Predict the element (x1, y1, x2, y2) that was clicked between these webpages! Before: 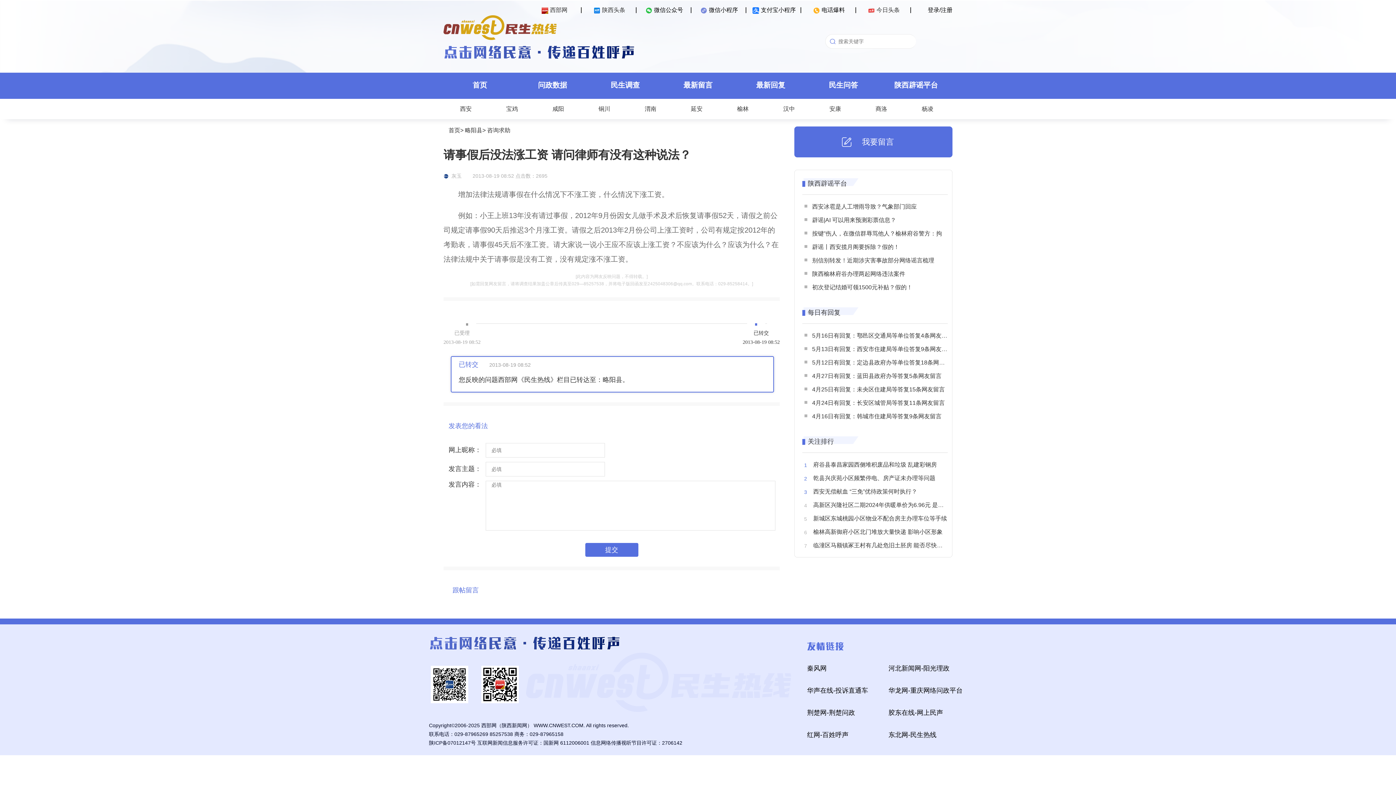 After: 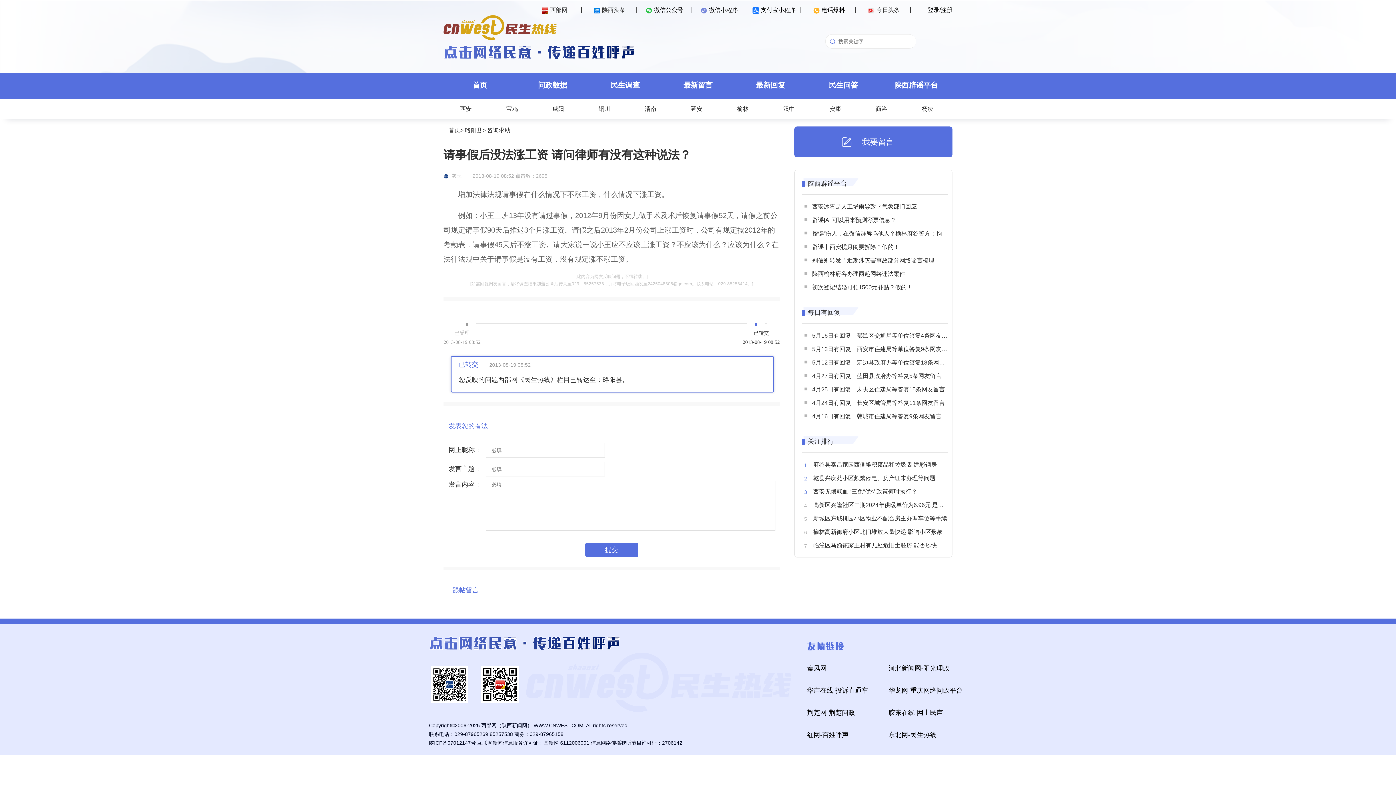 Action: bbox: (807, 709, 855, 716) label: 荆楚网-荆楚问政